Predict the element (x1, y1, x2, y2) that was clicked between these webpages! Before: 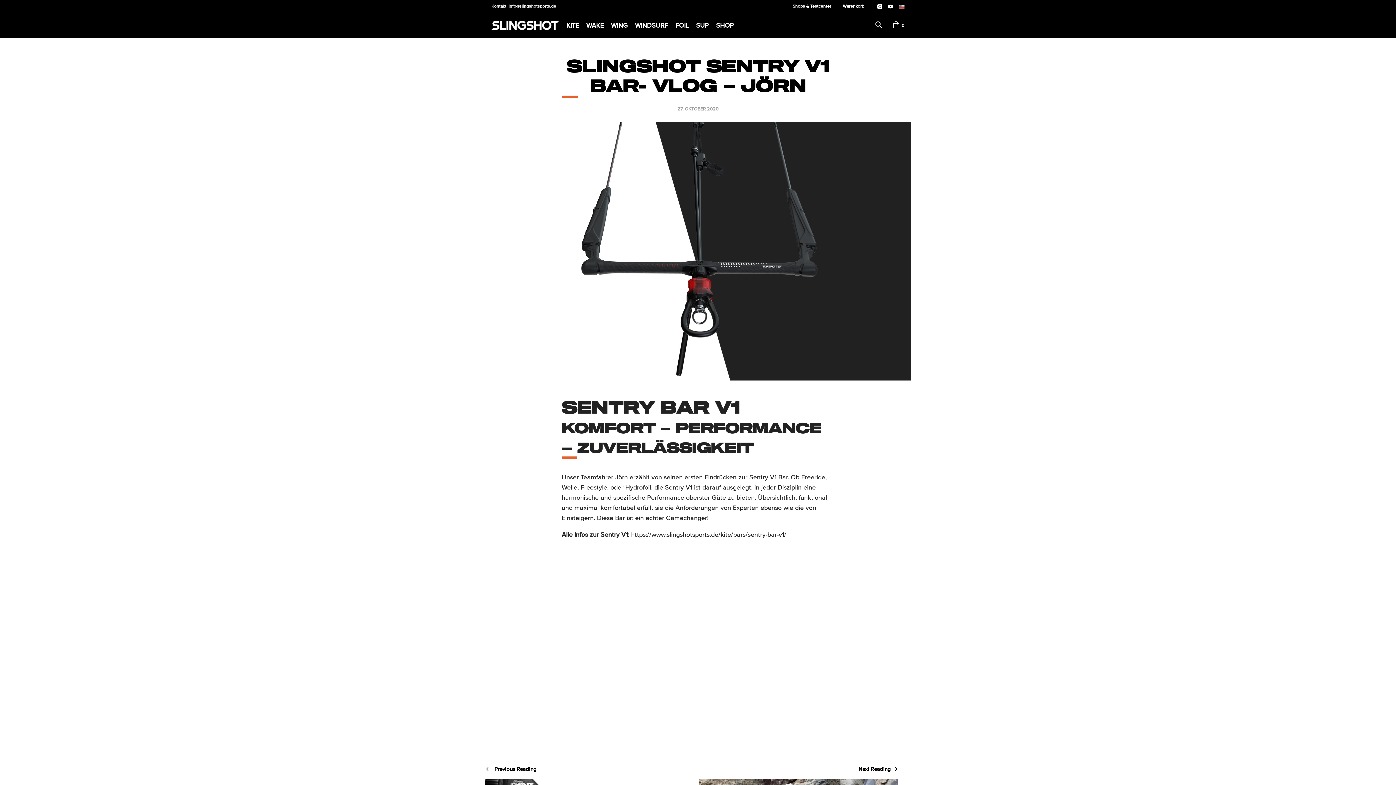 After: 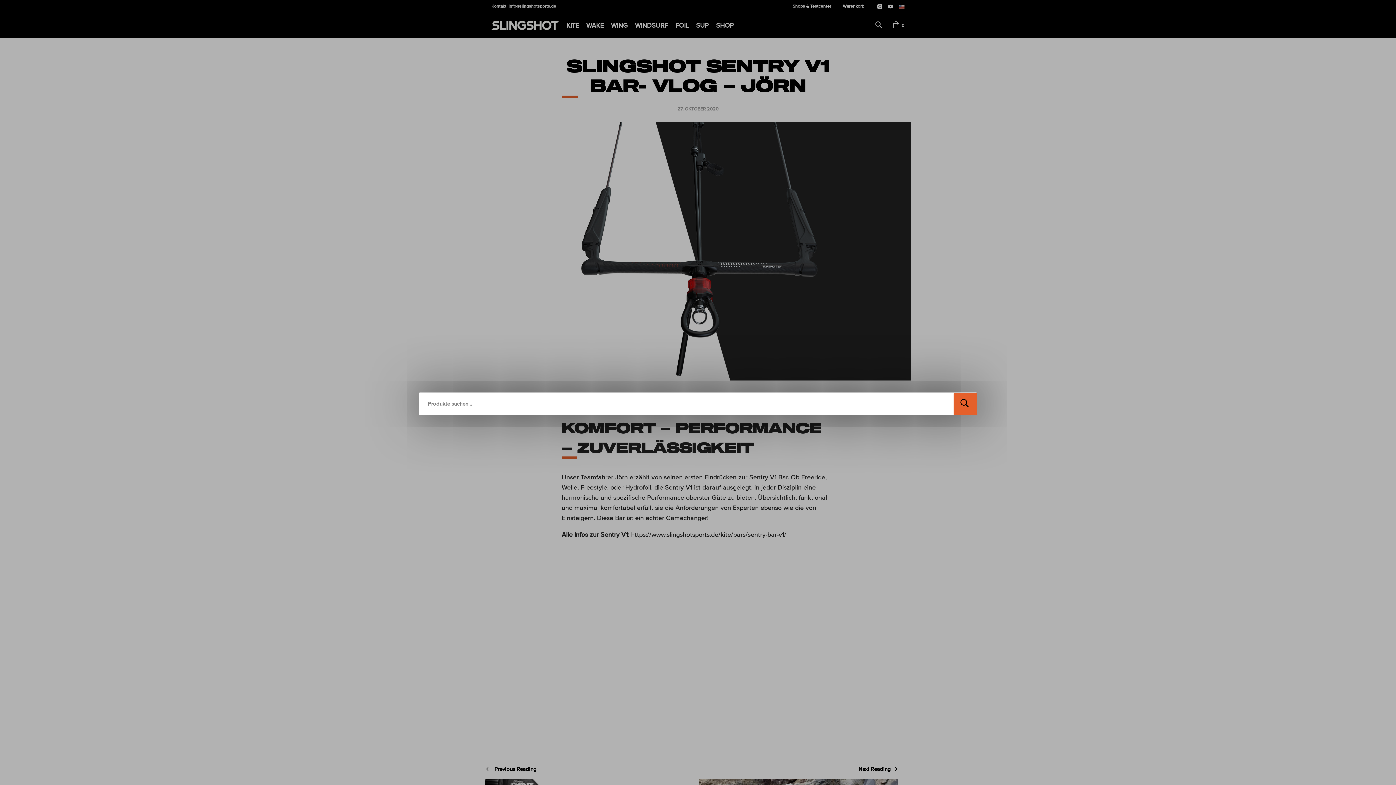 Action: bbox: (874, 20, 884, 29)